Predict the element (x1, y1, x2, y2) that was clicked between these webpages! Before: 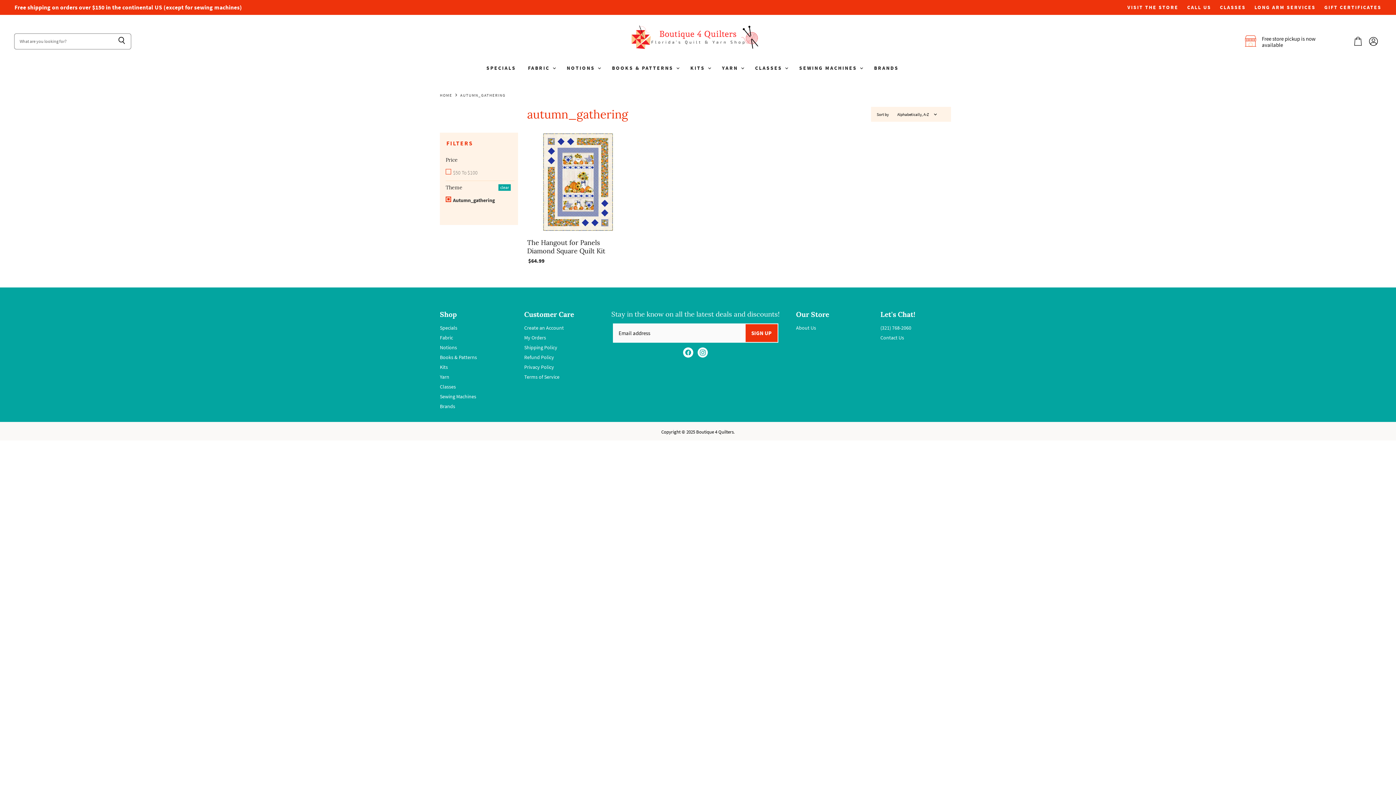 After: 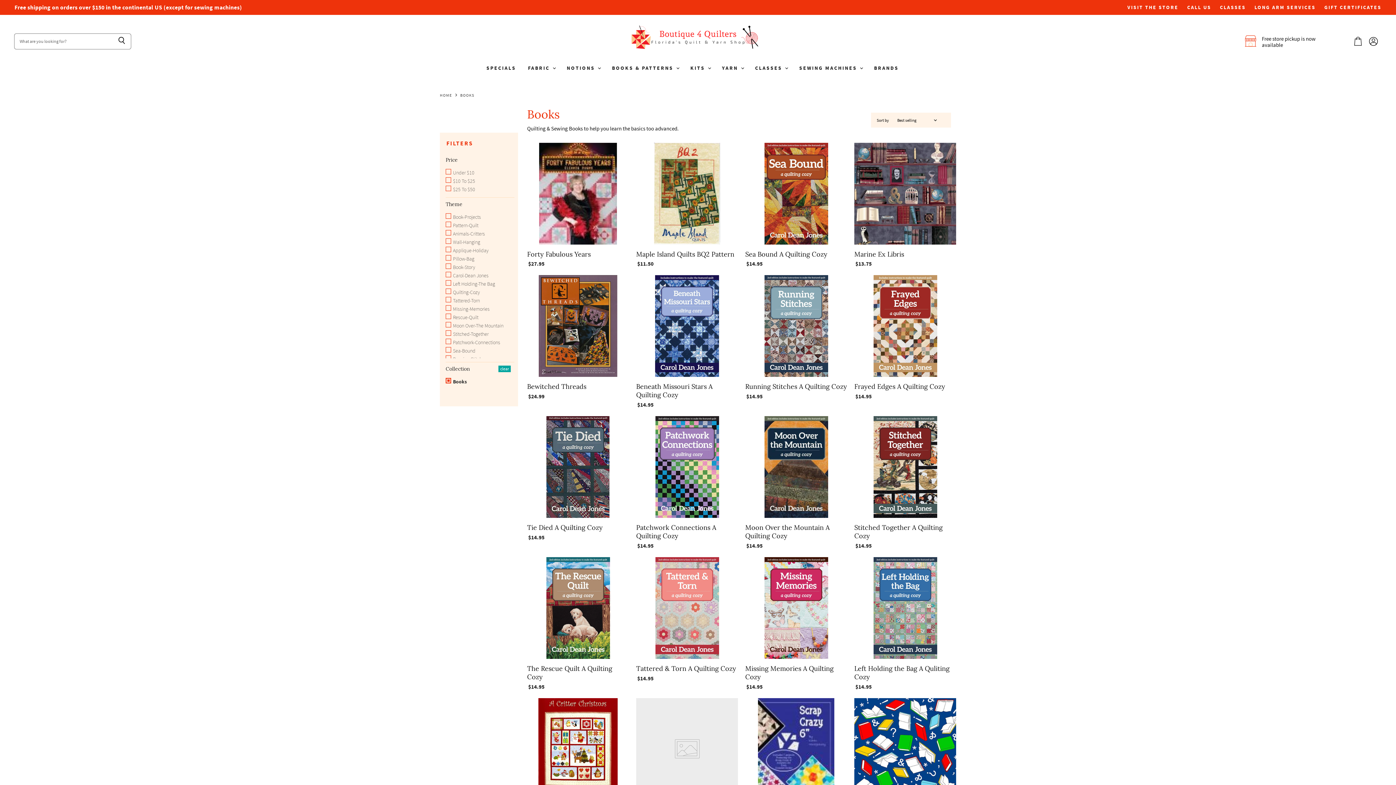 Action: bbox: (606, 60, 684, 75) label: BOOKS & PATTERNS 